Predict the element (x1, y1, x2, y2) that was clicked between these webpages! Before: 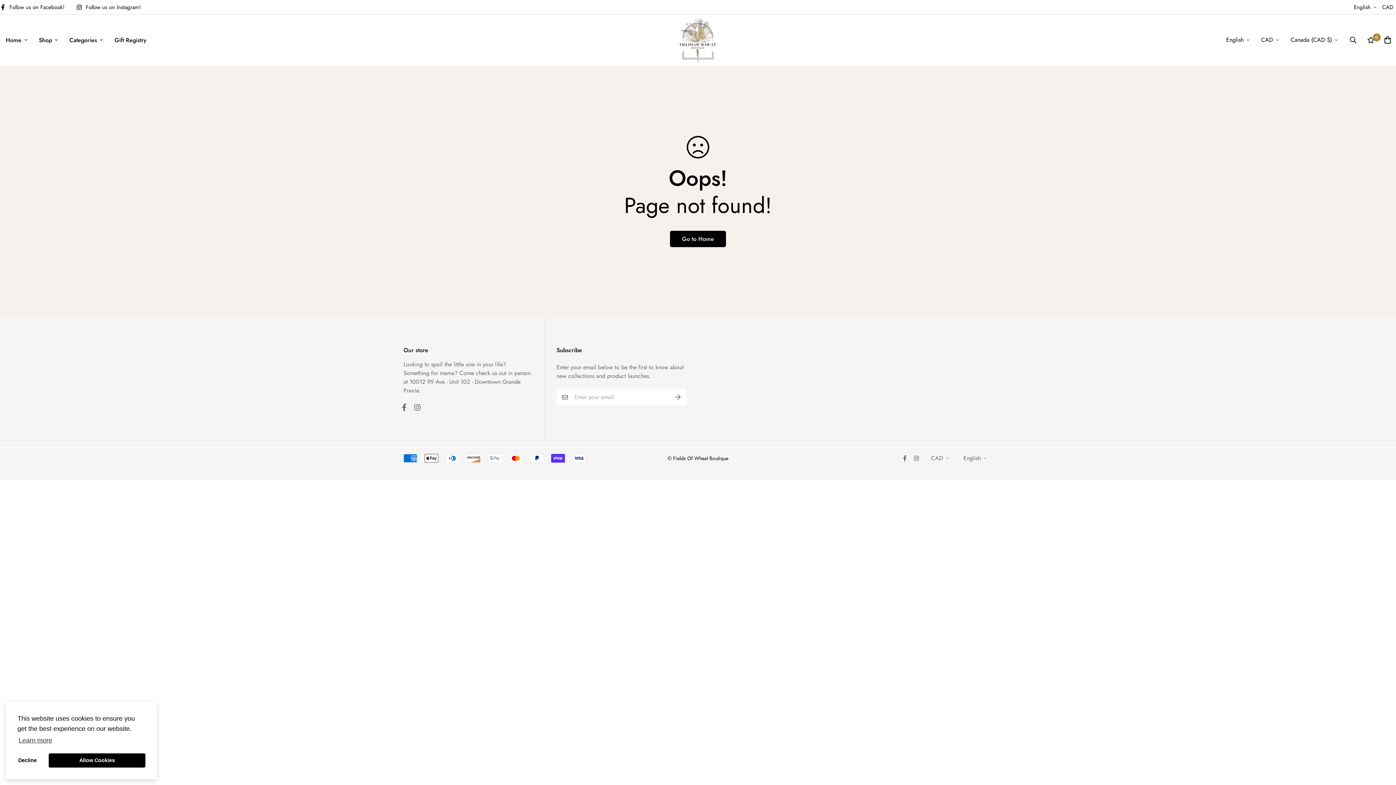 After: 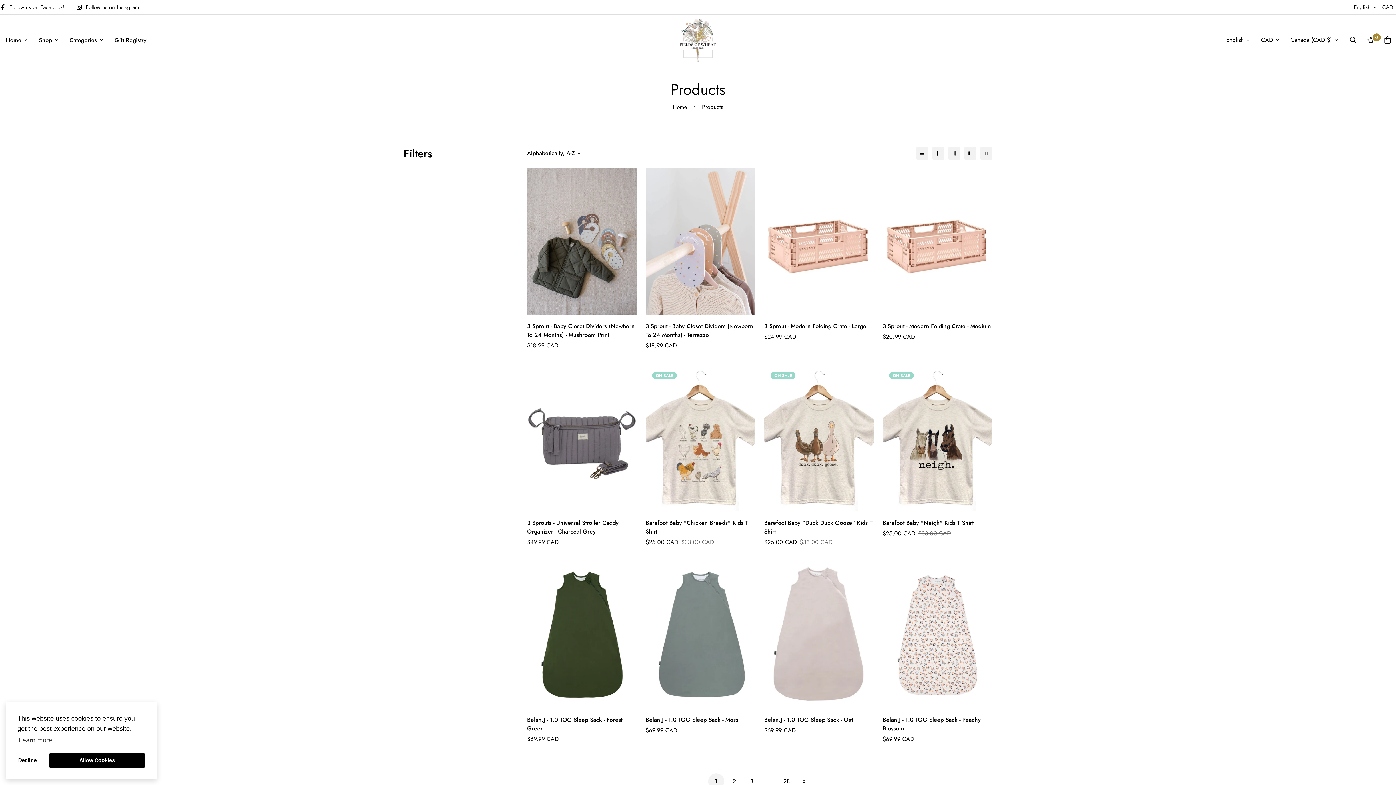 Action: bbox: (33, 28, 63, 51) label: Shop